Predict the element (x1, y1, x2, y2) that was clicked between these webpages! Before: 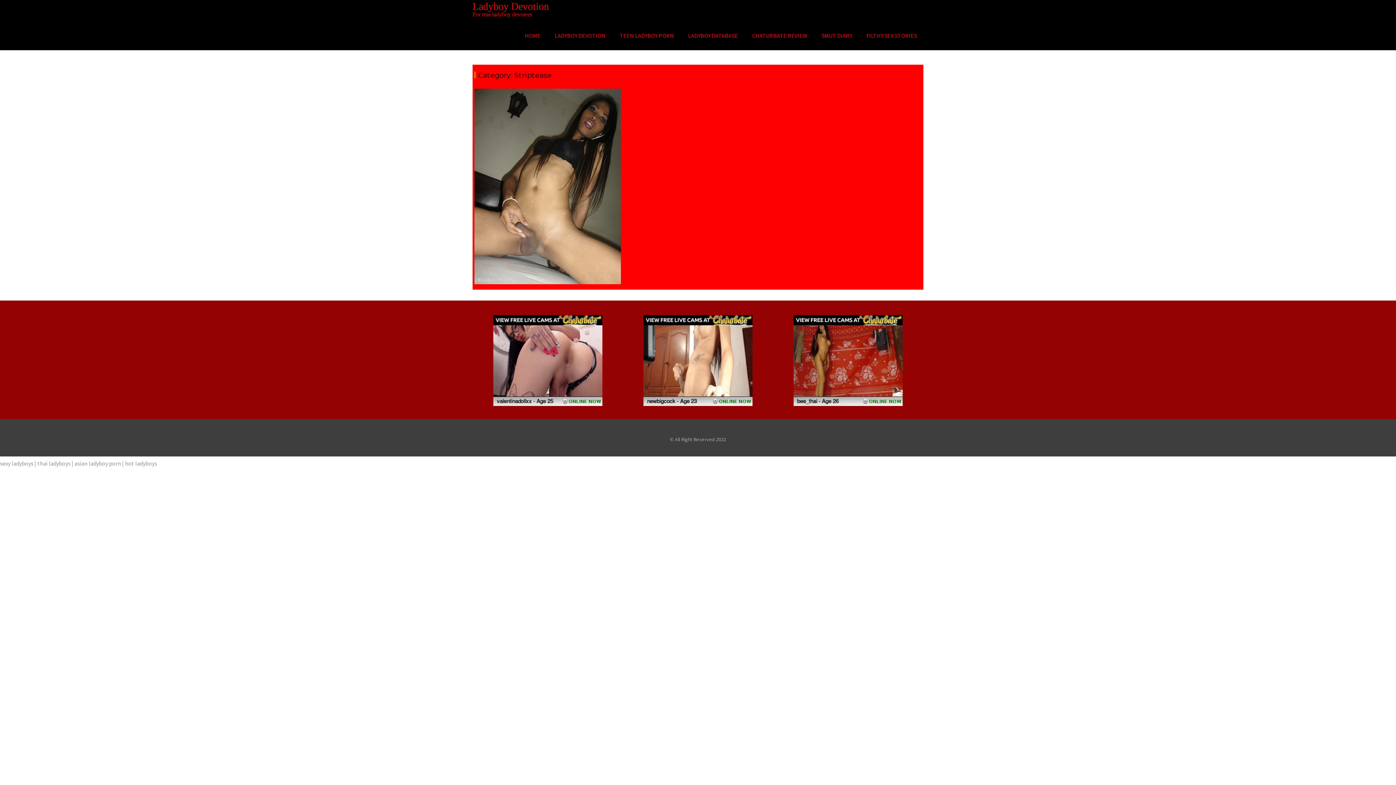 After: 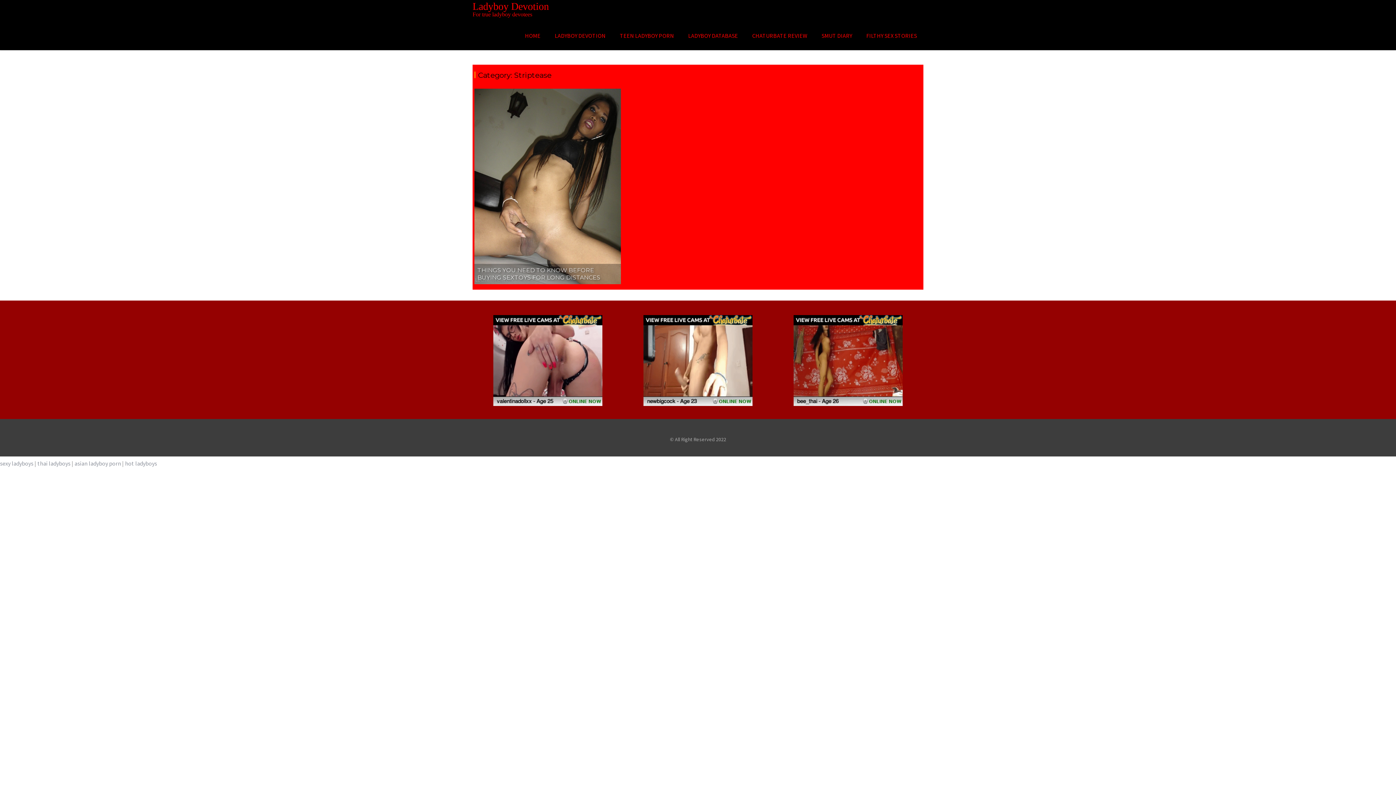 Action: bbox: (474, 88, 621, 284)